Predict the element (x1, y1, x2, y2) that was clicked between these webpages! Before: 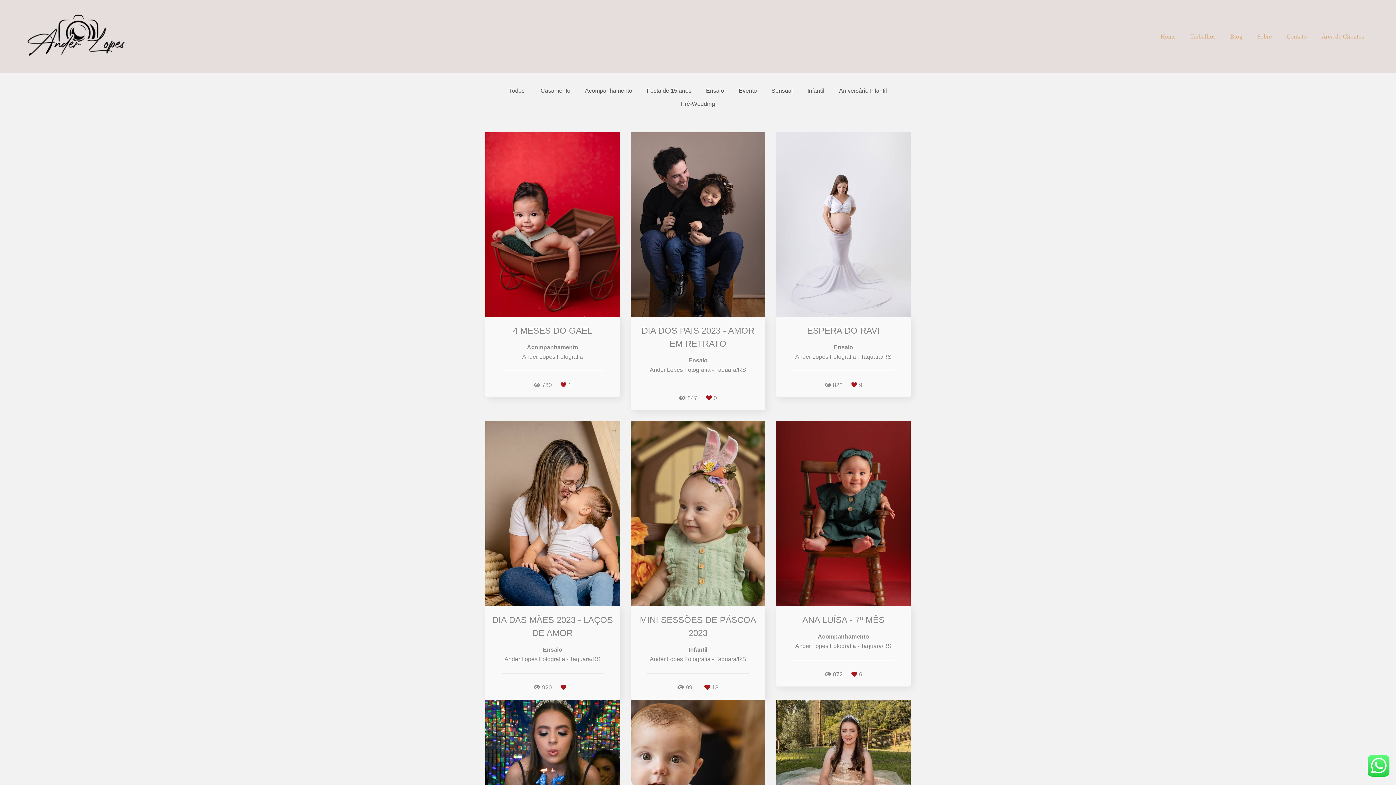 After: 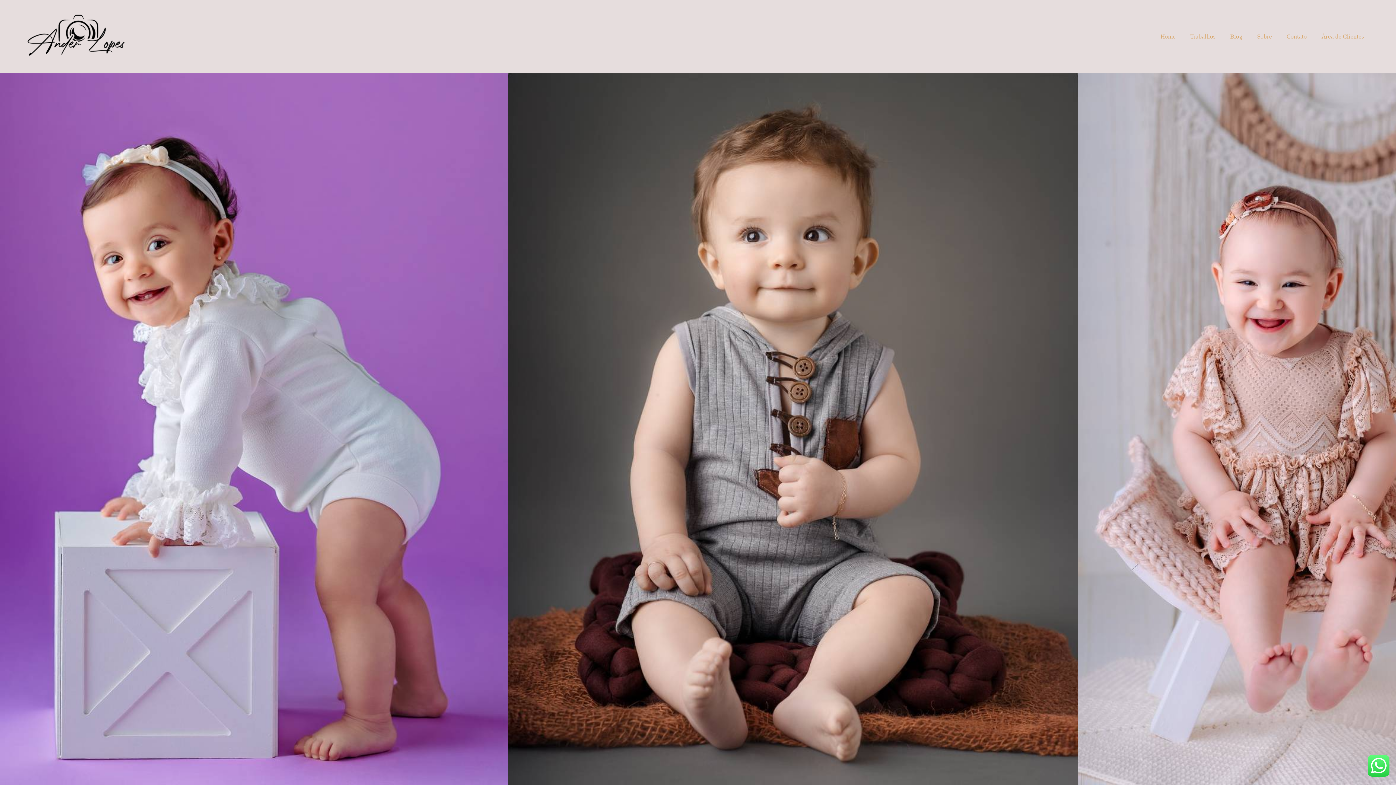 Action: bbox: (25, 10, 125, 62)